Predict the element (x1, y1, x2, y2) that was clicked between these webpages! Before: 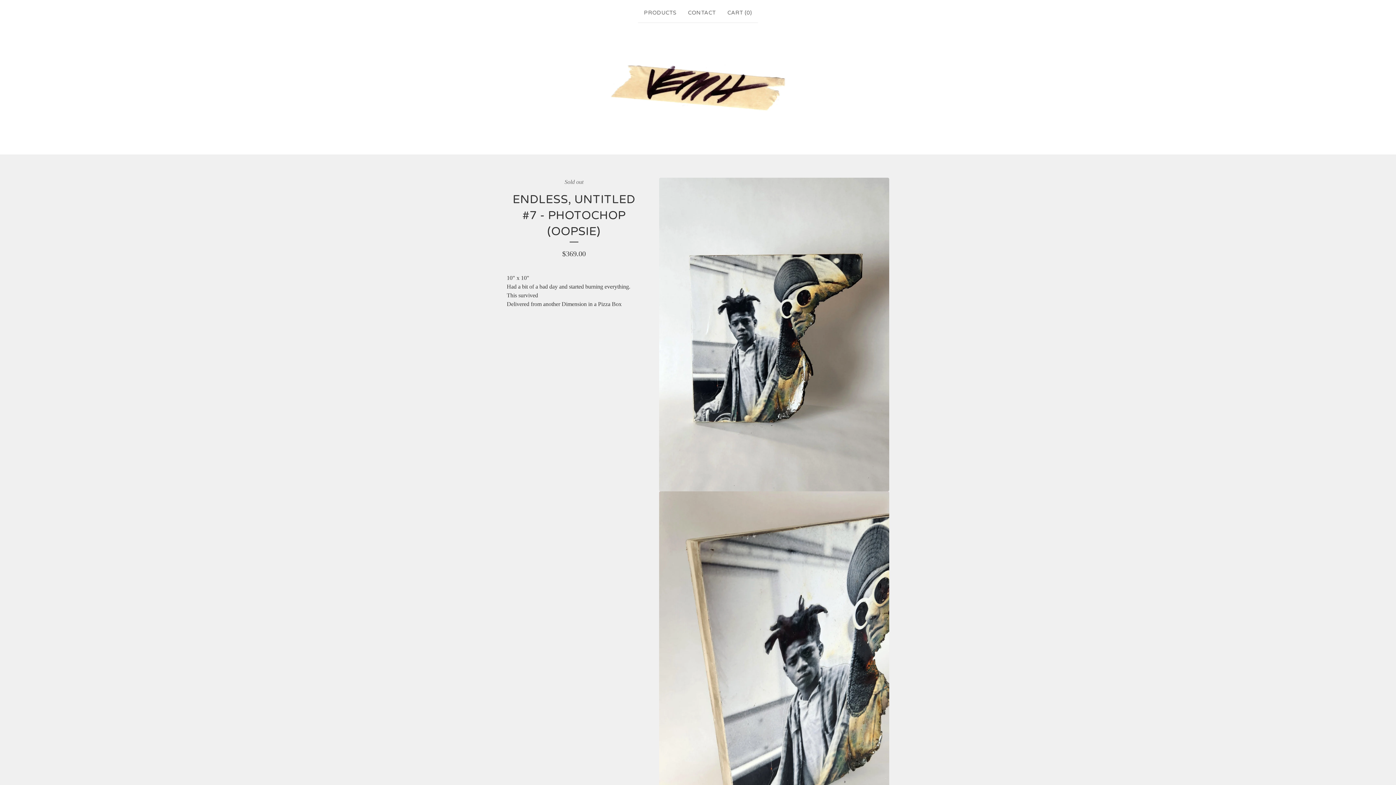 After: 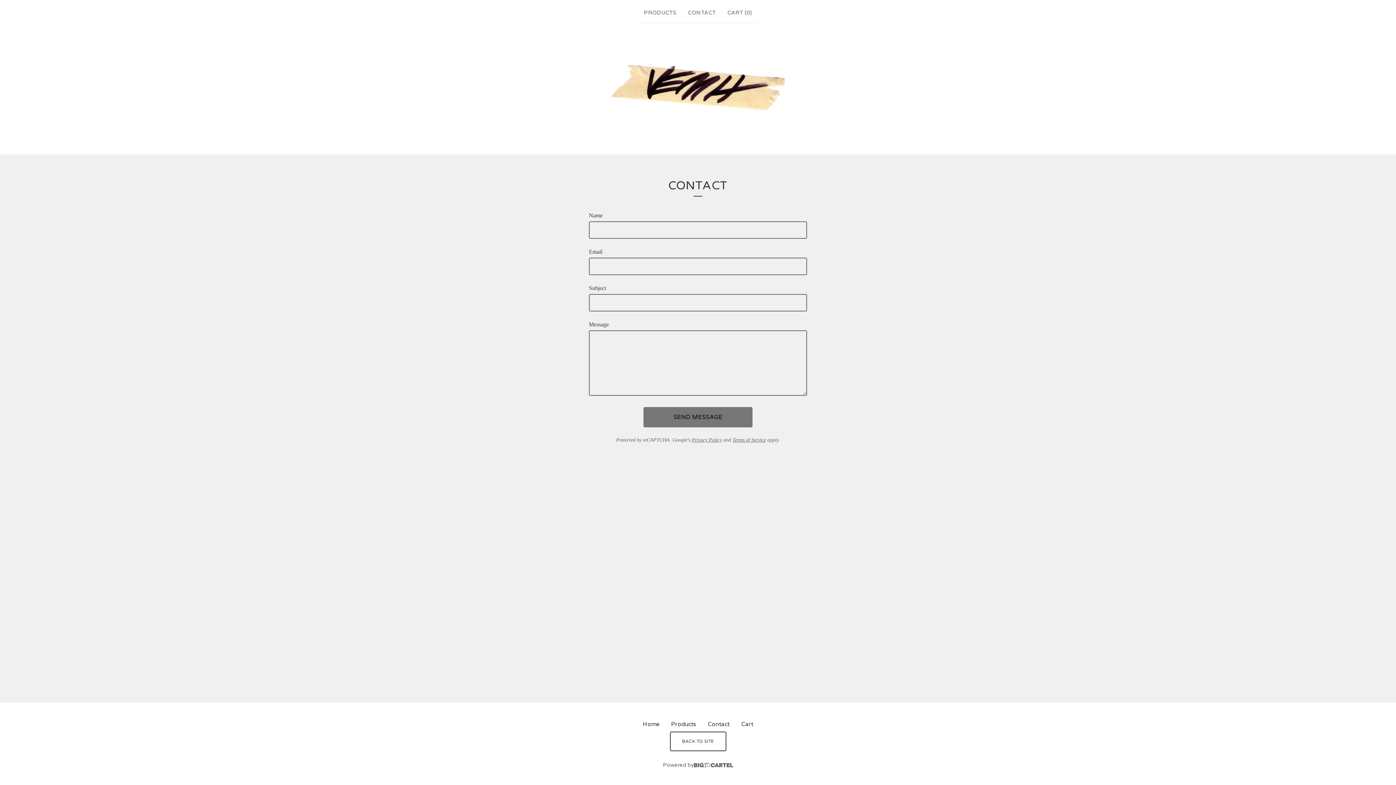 Action: bbox: (685, 5, 718, 19) label: CONTACT